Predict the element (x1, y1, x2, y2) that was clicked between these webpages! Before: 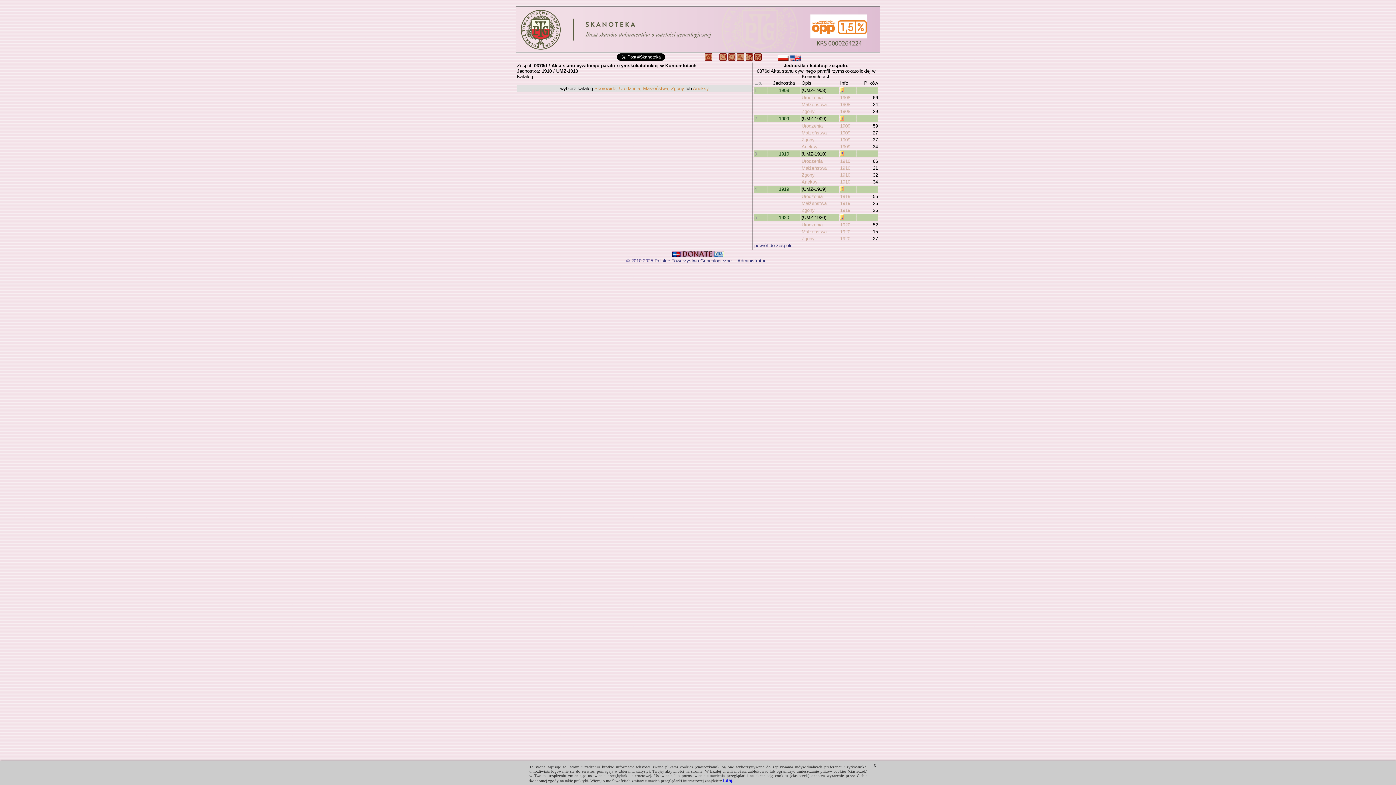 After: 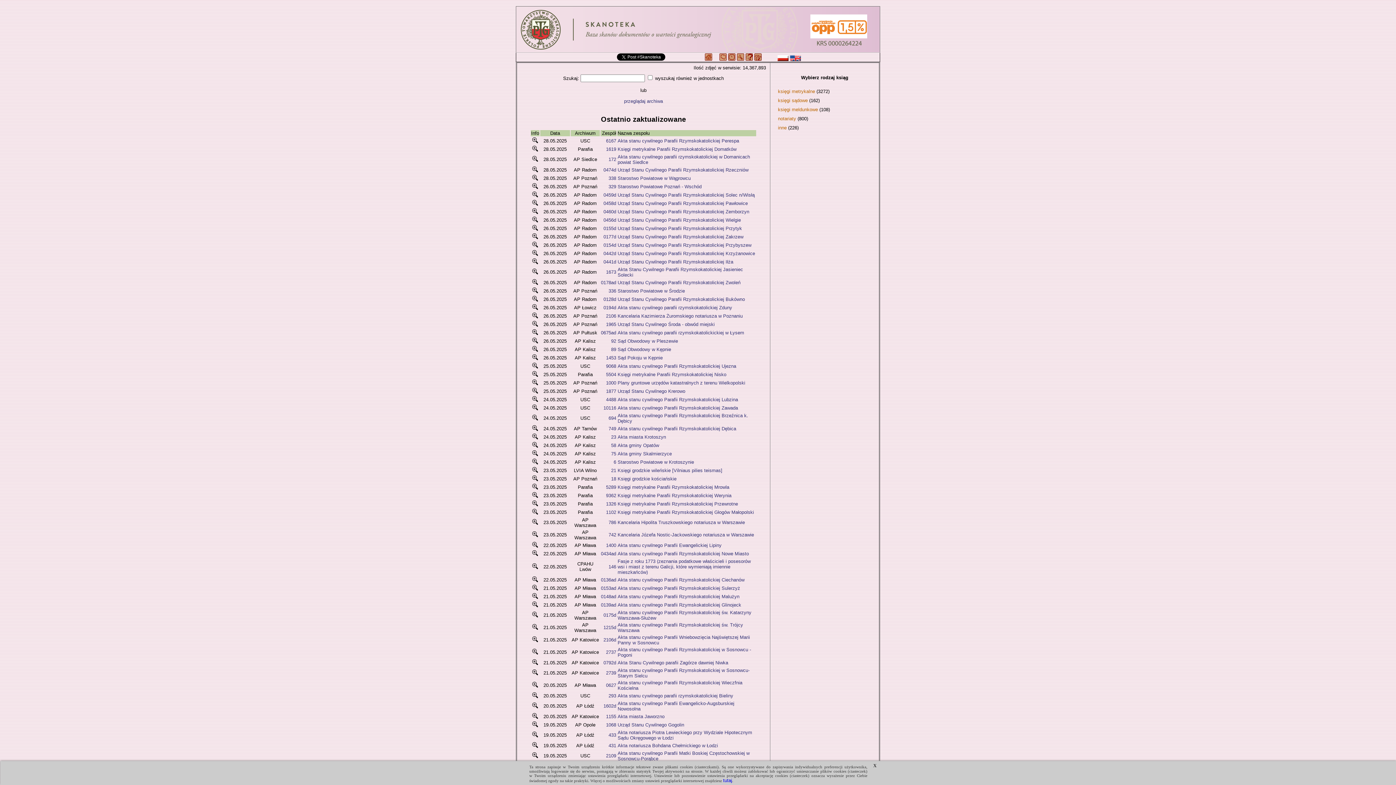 Action: bbox: (516, 6, 880, 52)